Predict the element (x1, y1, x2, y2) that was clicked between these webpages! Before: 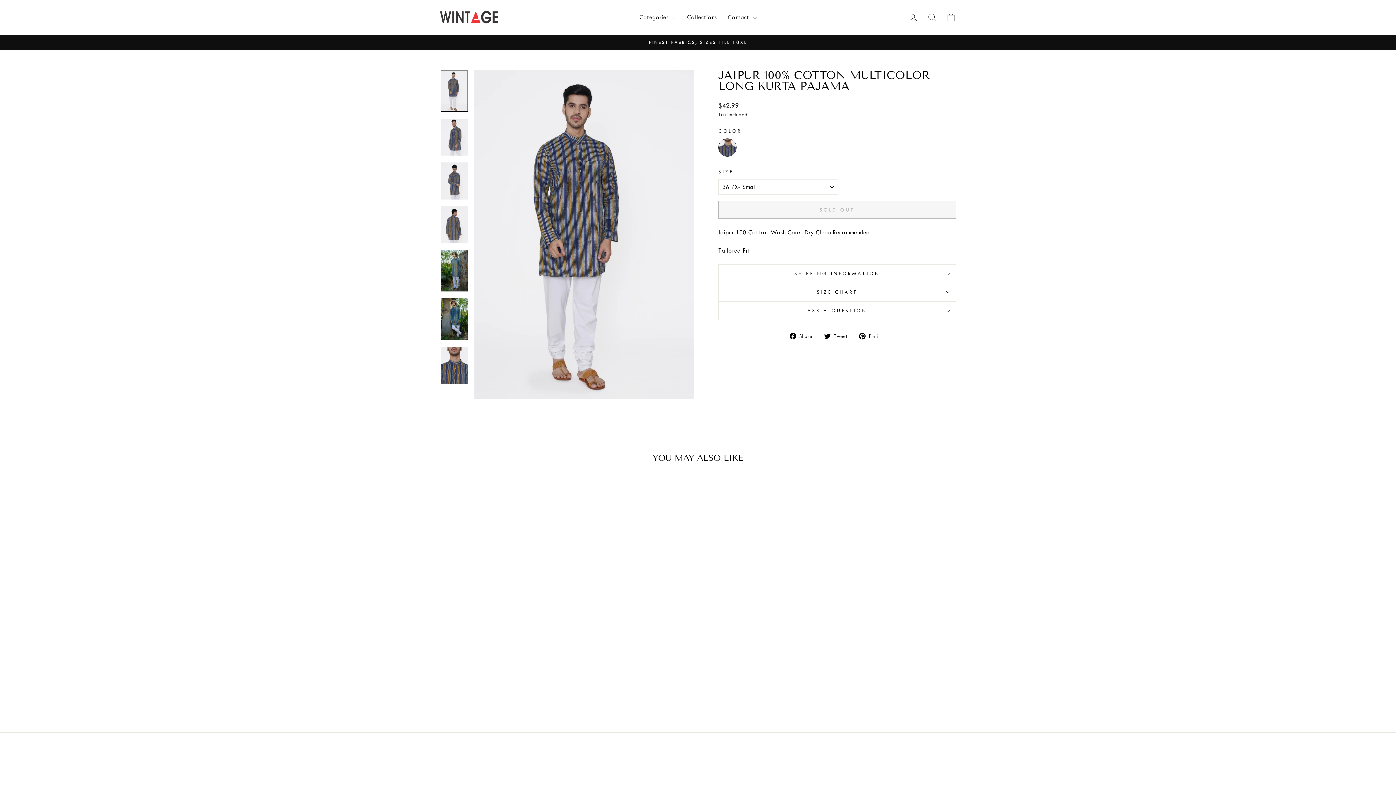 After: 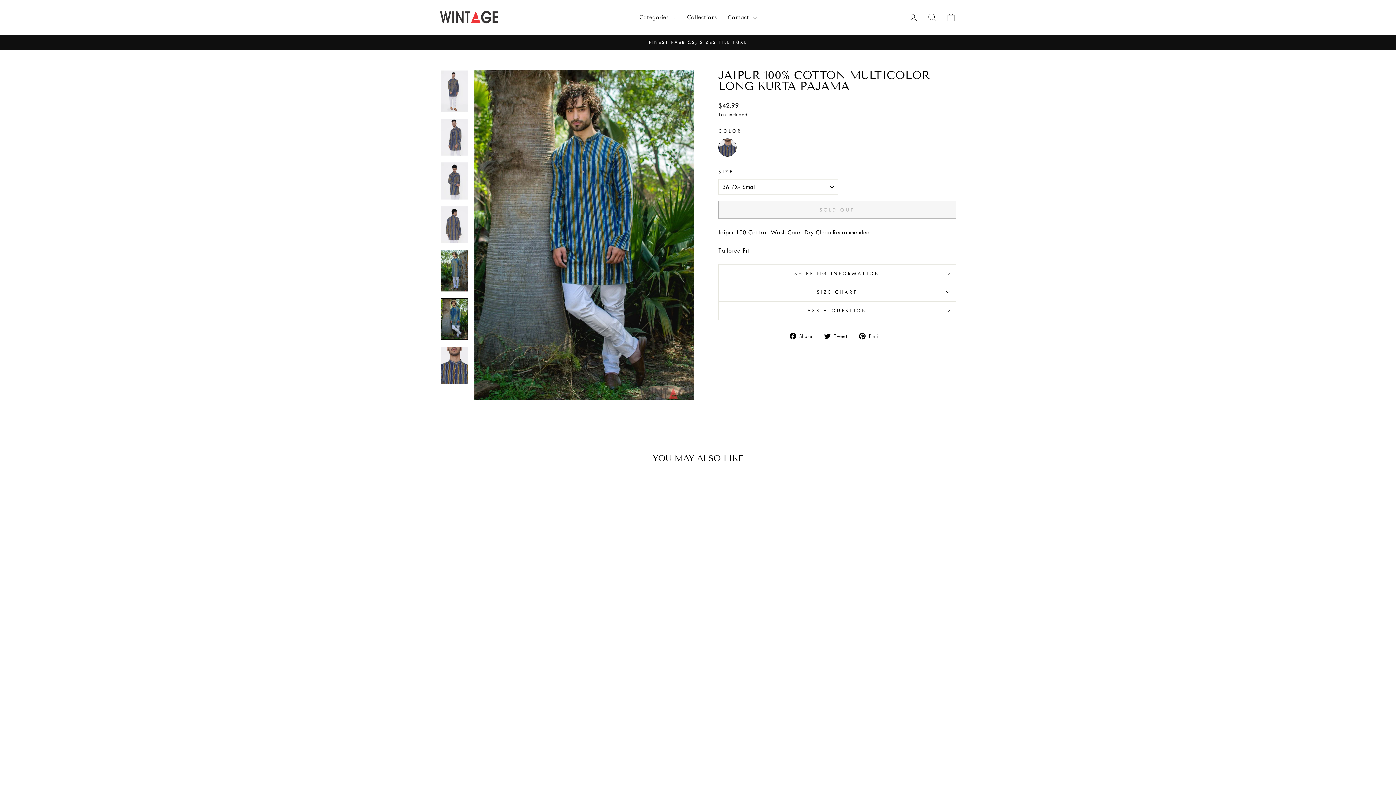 Action: bbox: (440, 298, 468, 340)